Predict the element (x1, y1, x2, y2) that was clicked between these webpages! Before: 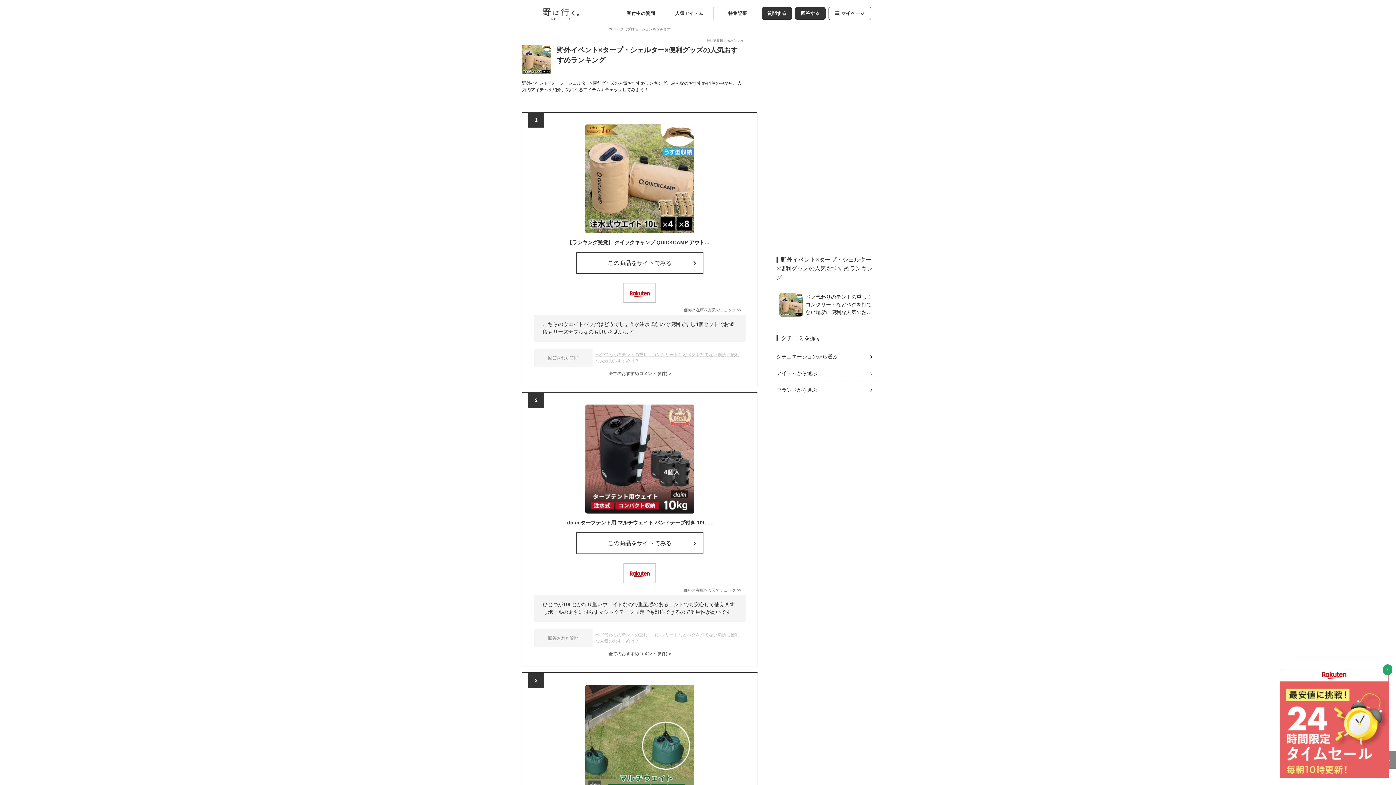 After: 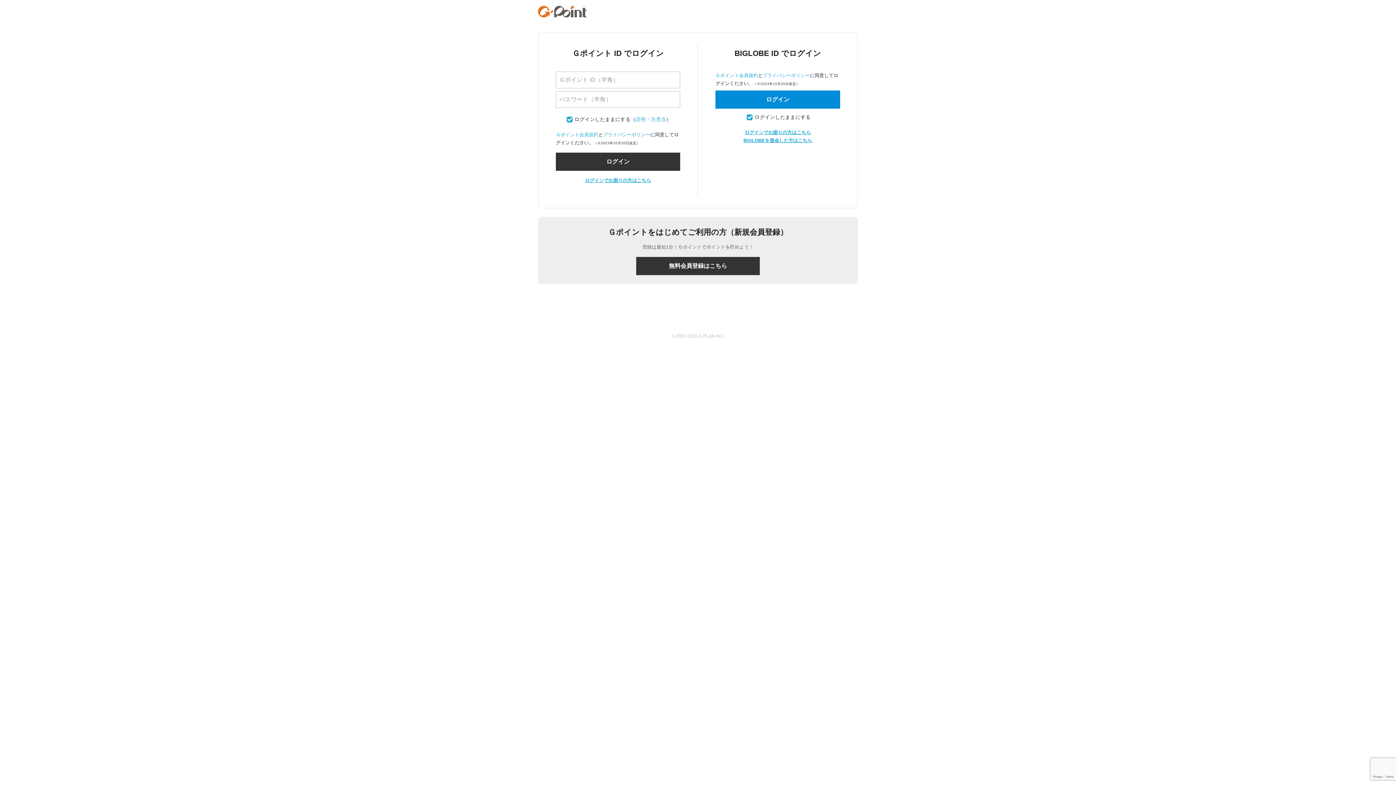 Action: bbox: (761, 7, 792, 19) label: 質問する